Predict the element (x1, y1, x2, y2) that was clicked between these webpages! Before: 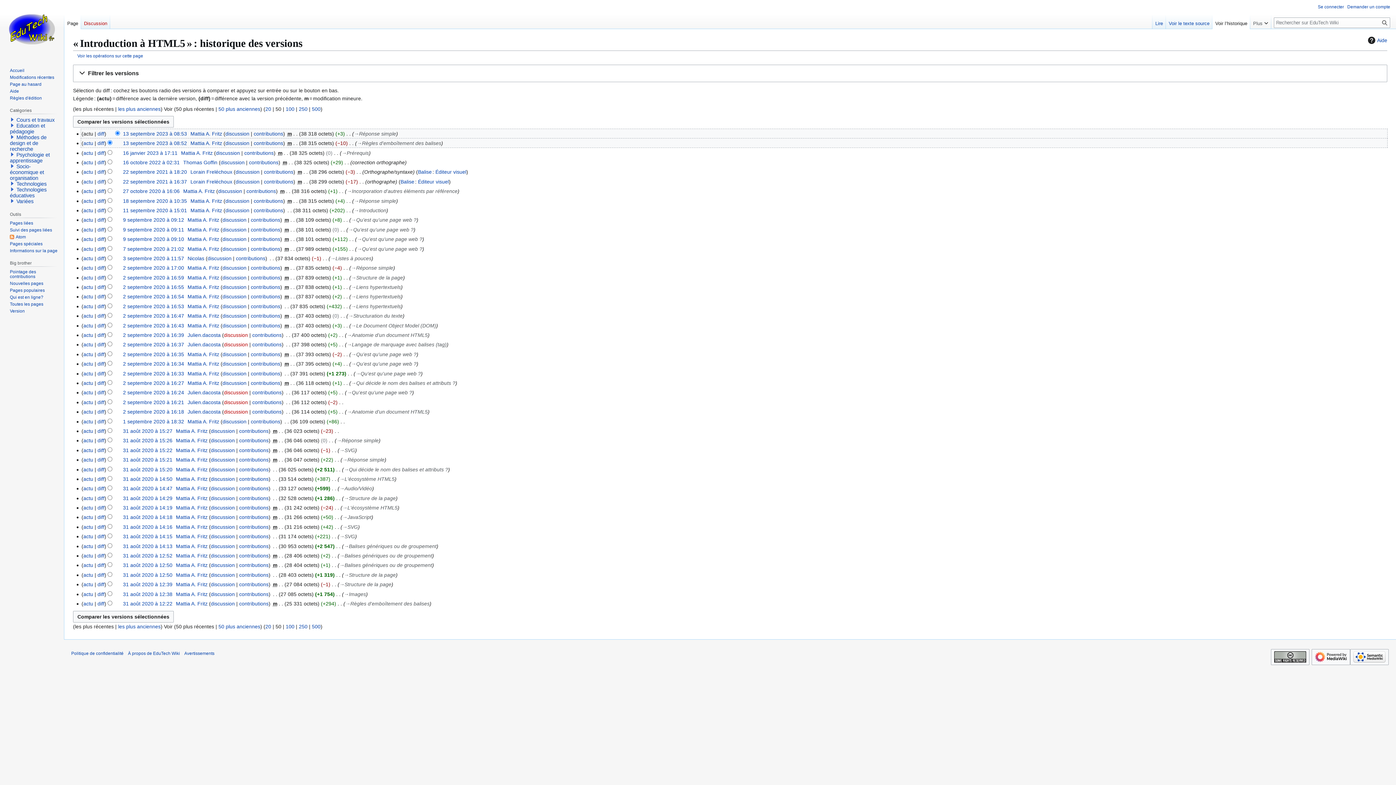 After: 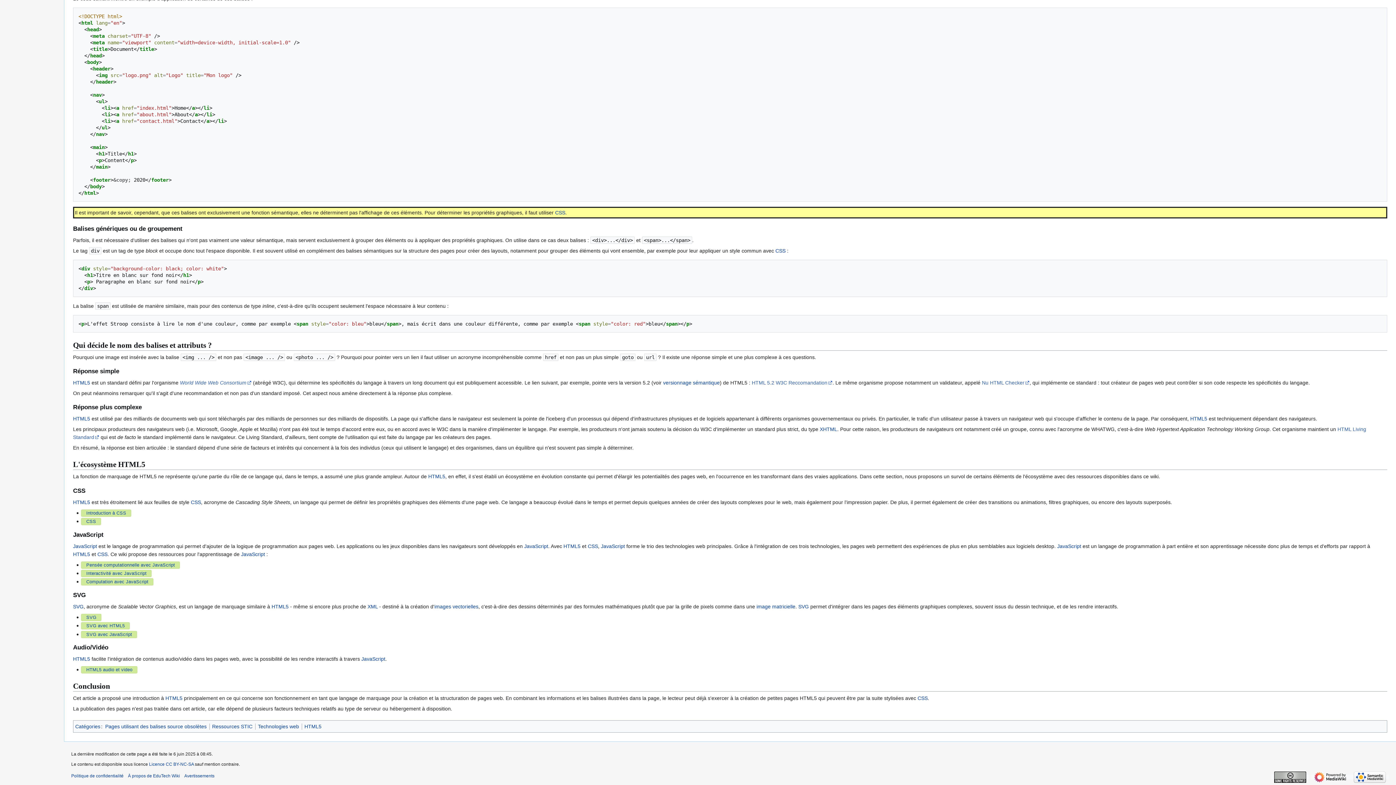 Action: label: →SVG bbox: (342, 524, 358, 530)